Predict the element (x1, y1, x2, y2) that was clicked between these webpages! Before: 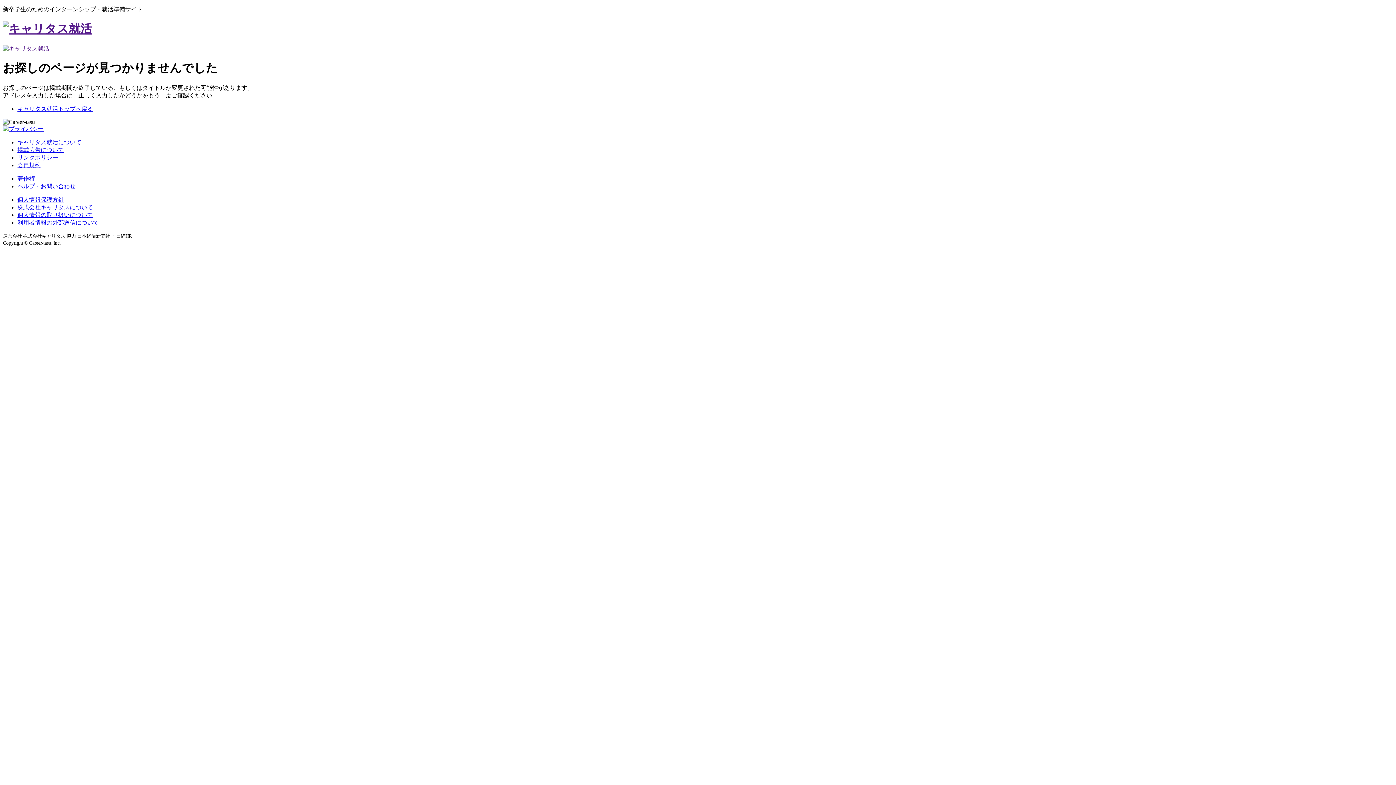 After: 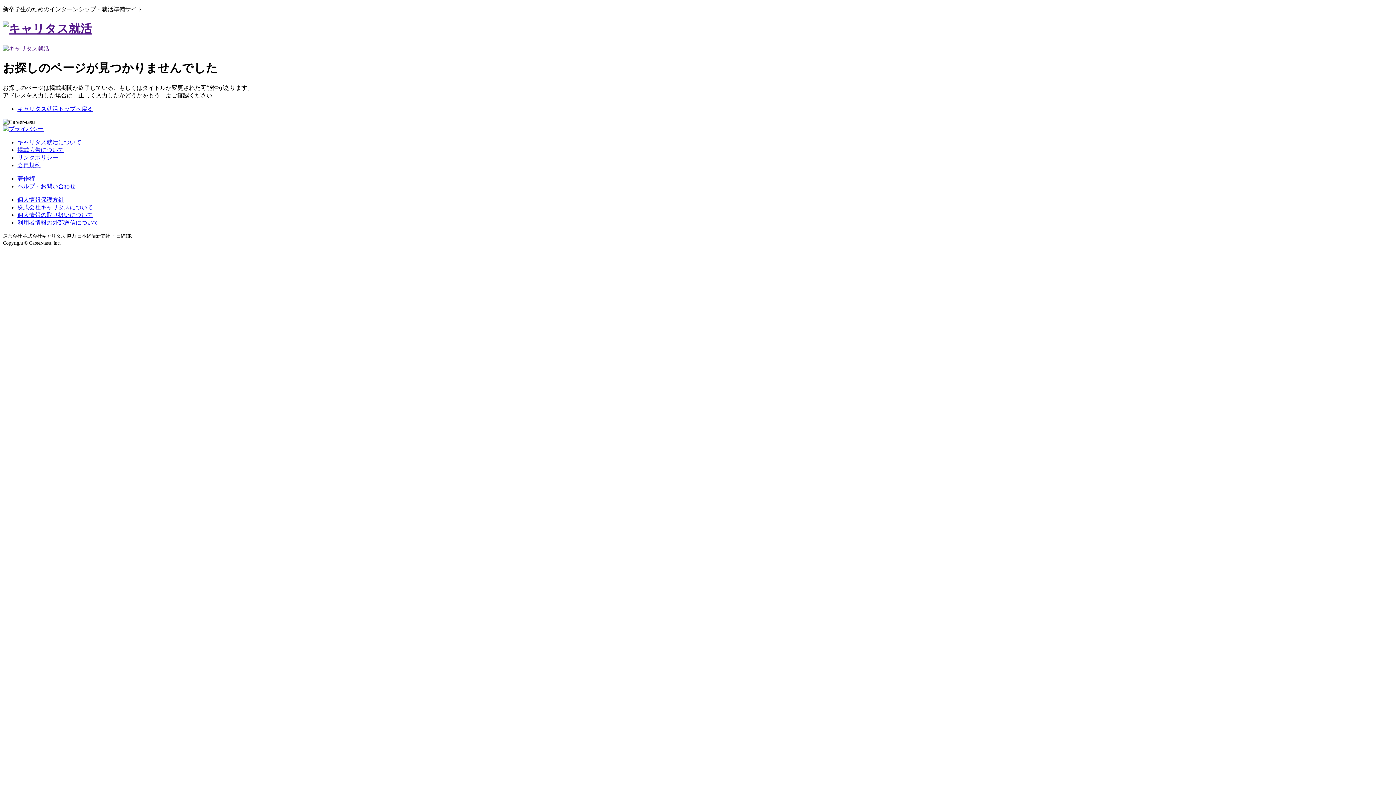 Action: bbox: (2, 21, 1393, 37)